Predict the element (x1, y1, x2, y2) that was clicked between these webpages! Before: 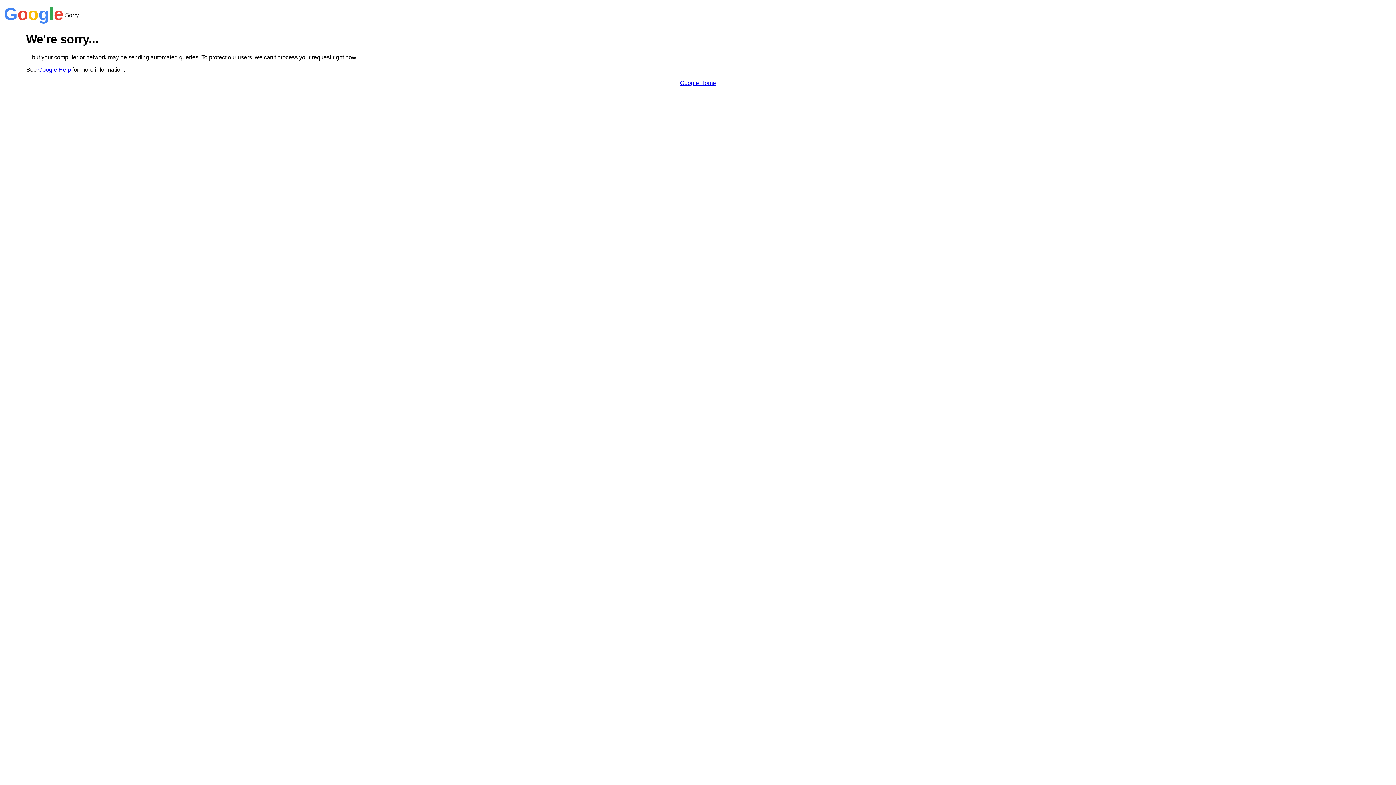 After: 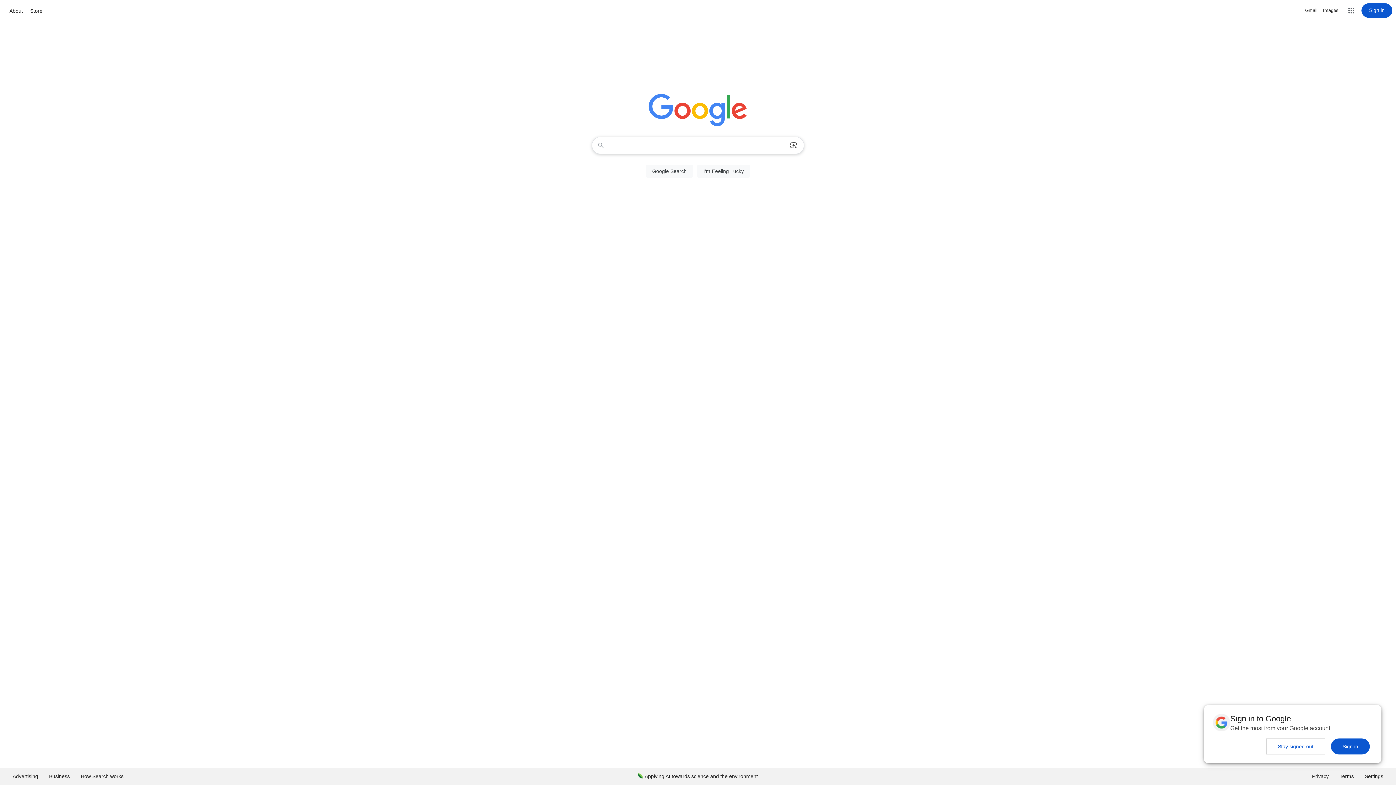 Action: label: Google Home bbox: (680, 79, 716, 86)